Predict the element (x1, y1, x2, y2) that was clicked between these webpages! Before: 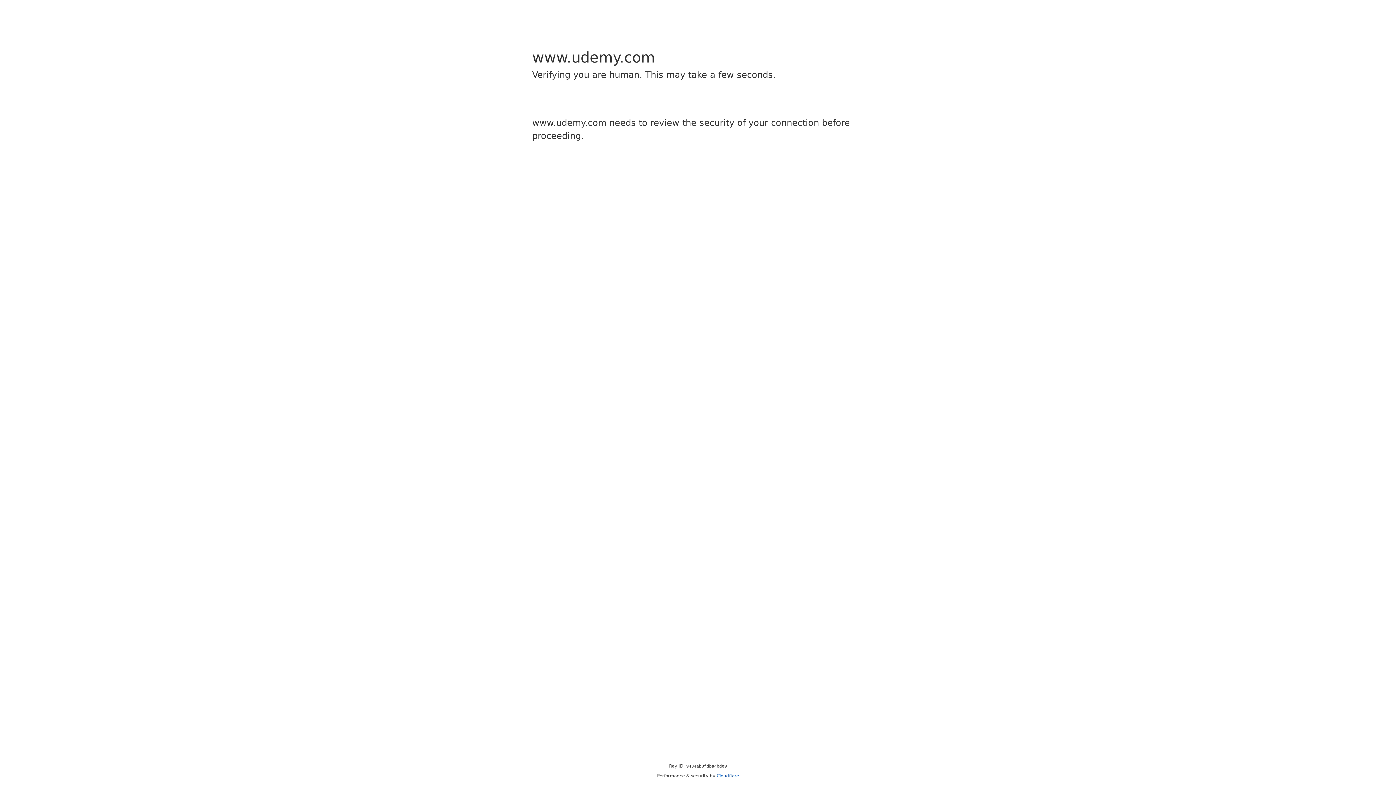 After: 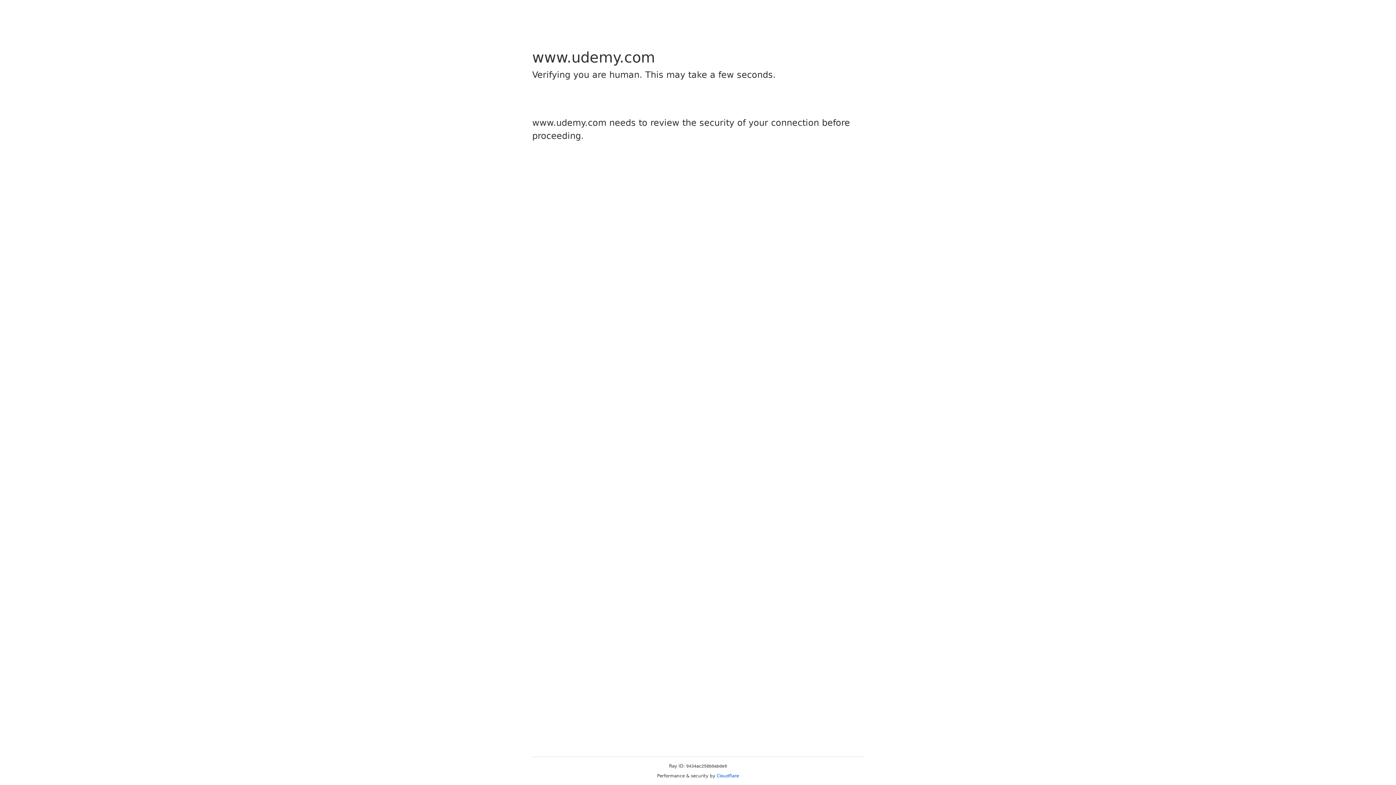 Action: label: Cloudflare bbox: (716, 773, 739, 778)